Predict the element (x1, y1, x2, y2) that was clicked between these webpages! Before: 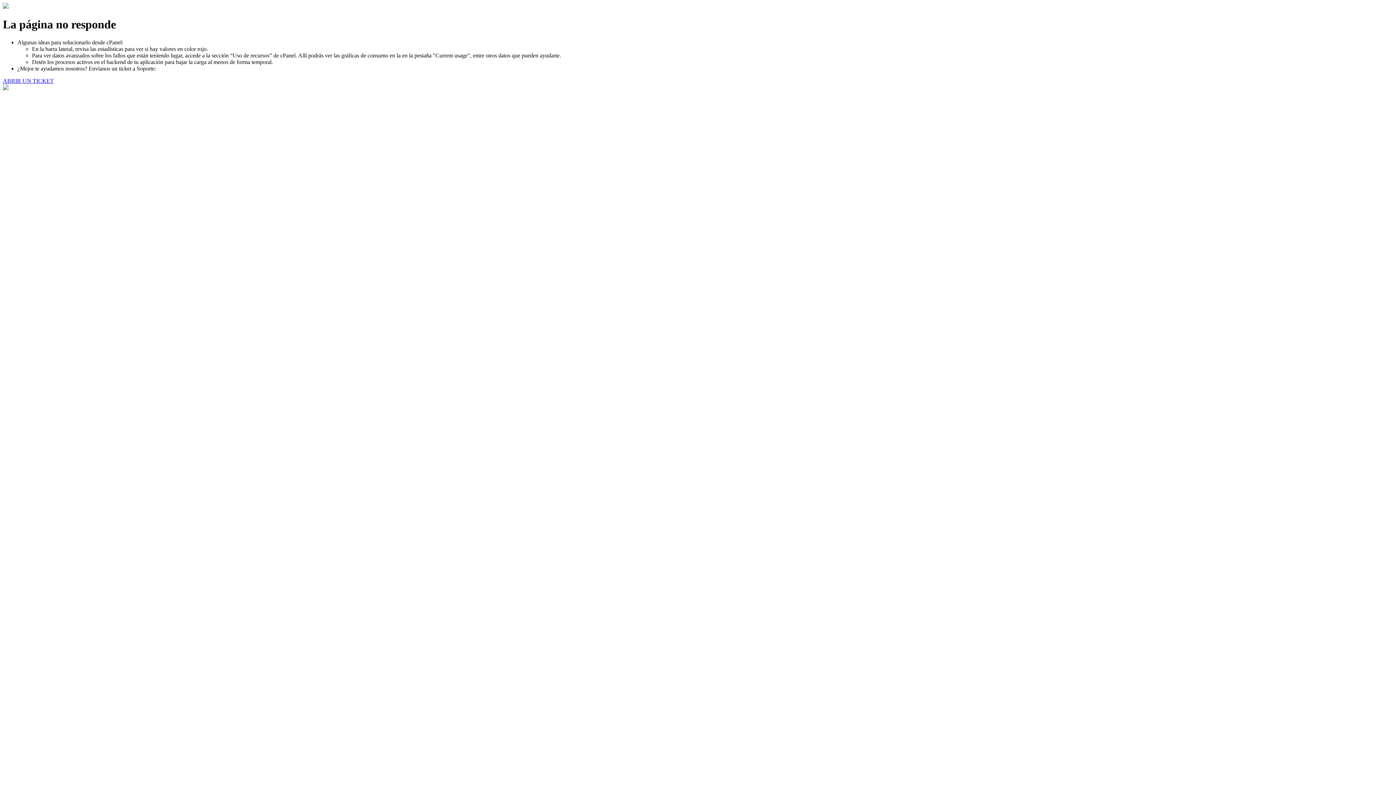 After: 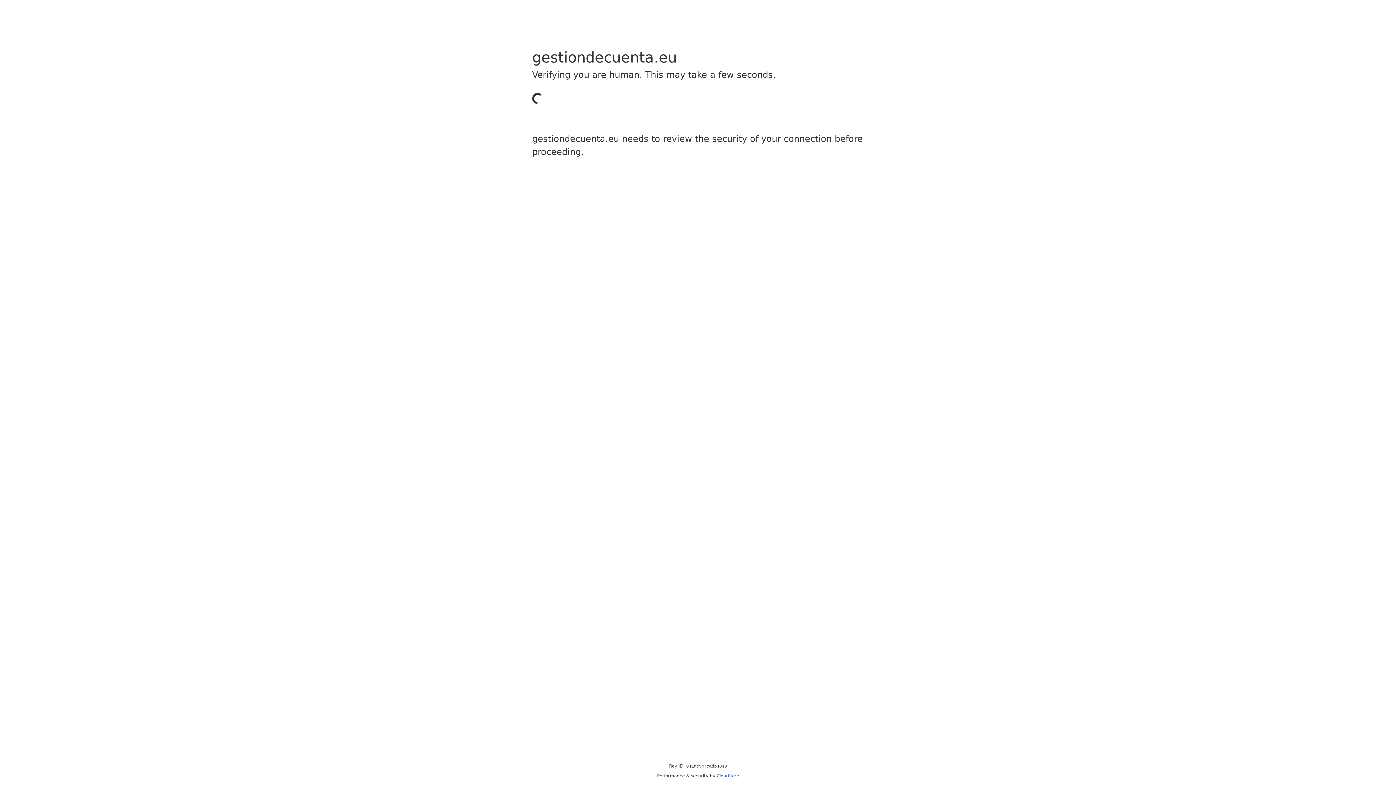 Action: label: ABRIR UN TICKET bbox: (2, 77, 53, 83)